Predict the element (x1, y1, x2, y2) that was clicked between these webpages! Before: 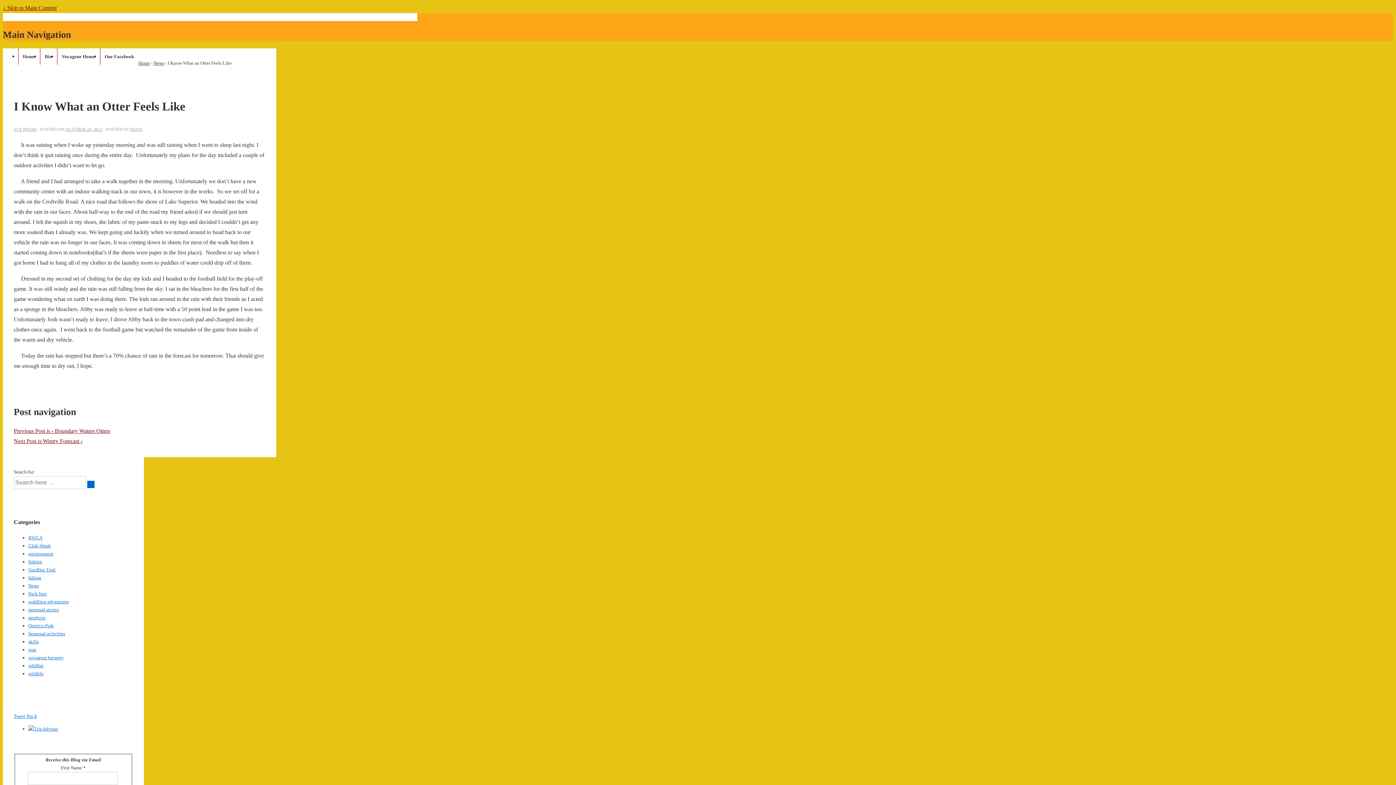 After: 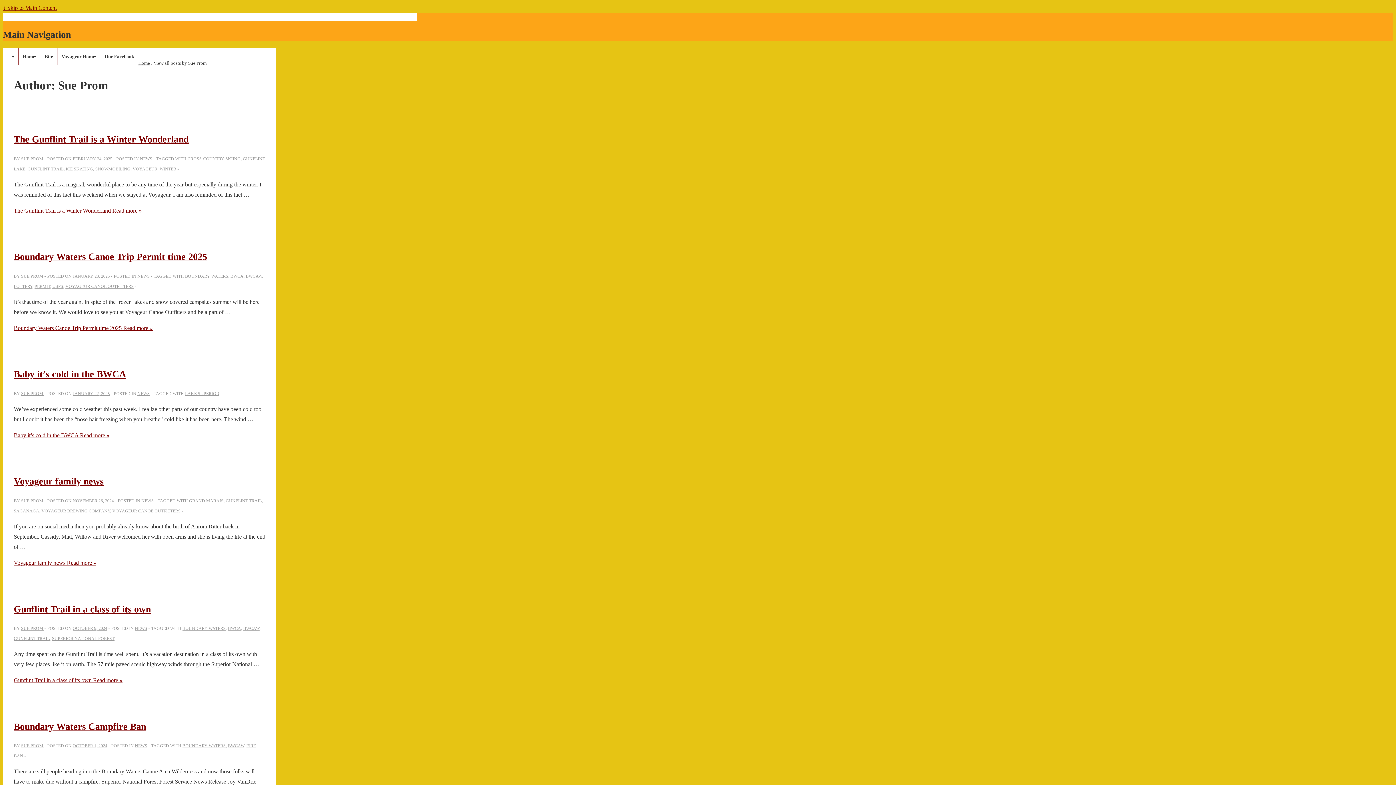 Action: label: View all posts by Sue Prom bbox: (13, 126, 37, 131)